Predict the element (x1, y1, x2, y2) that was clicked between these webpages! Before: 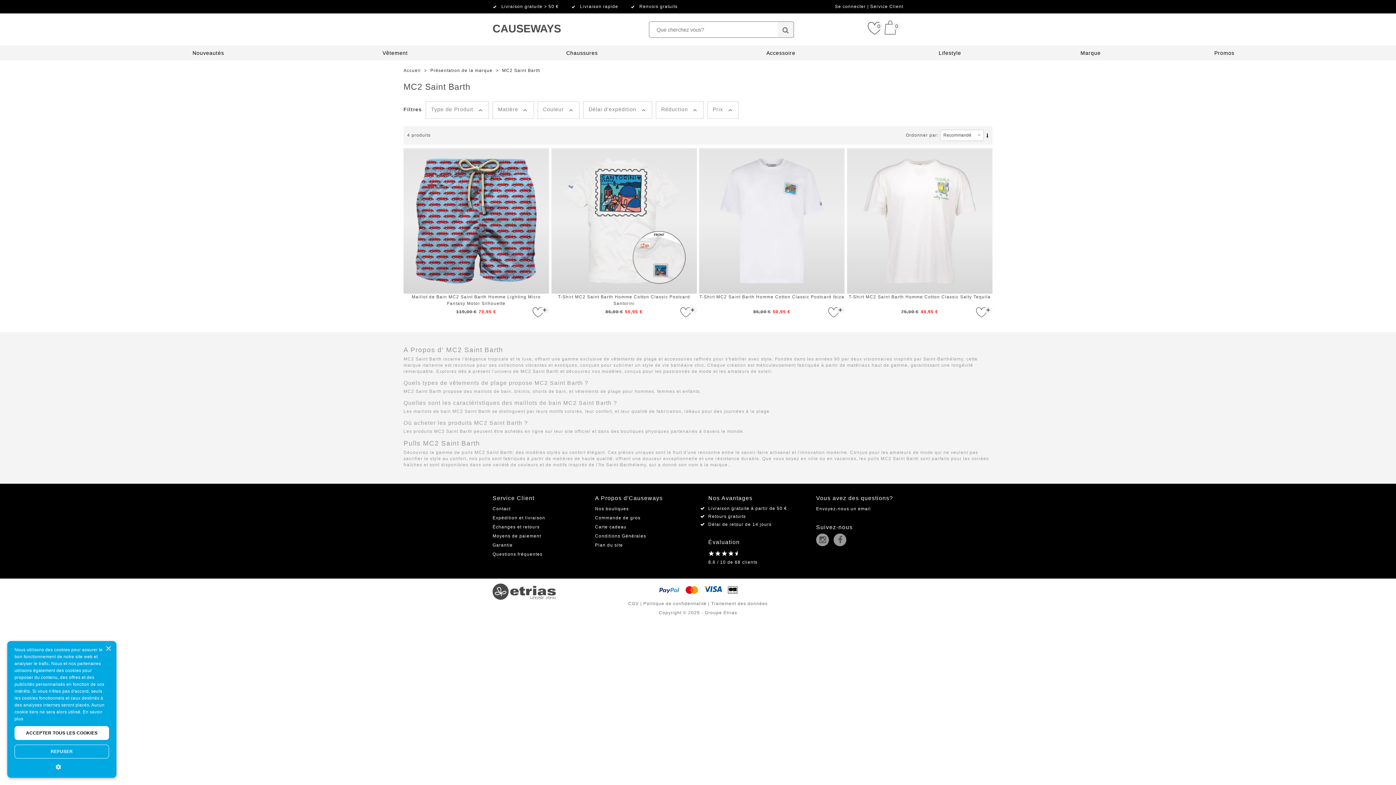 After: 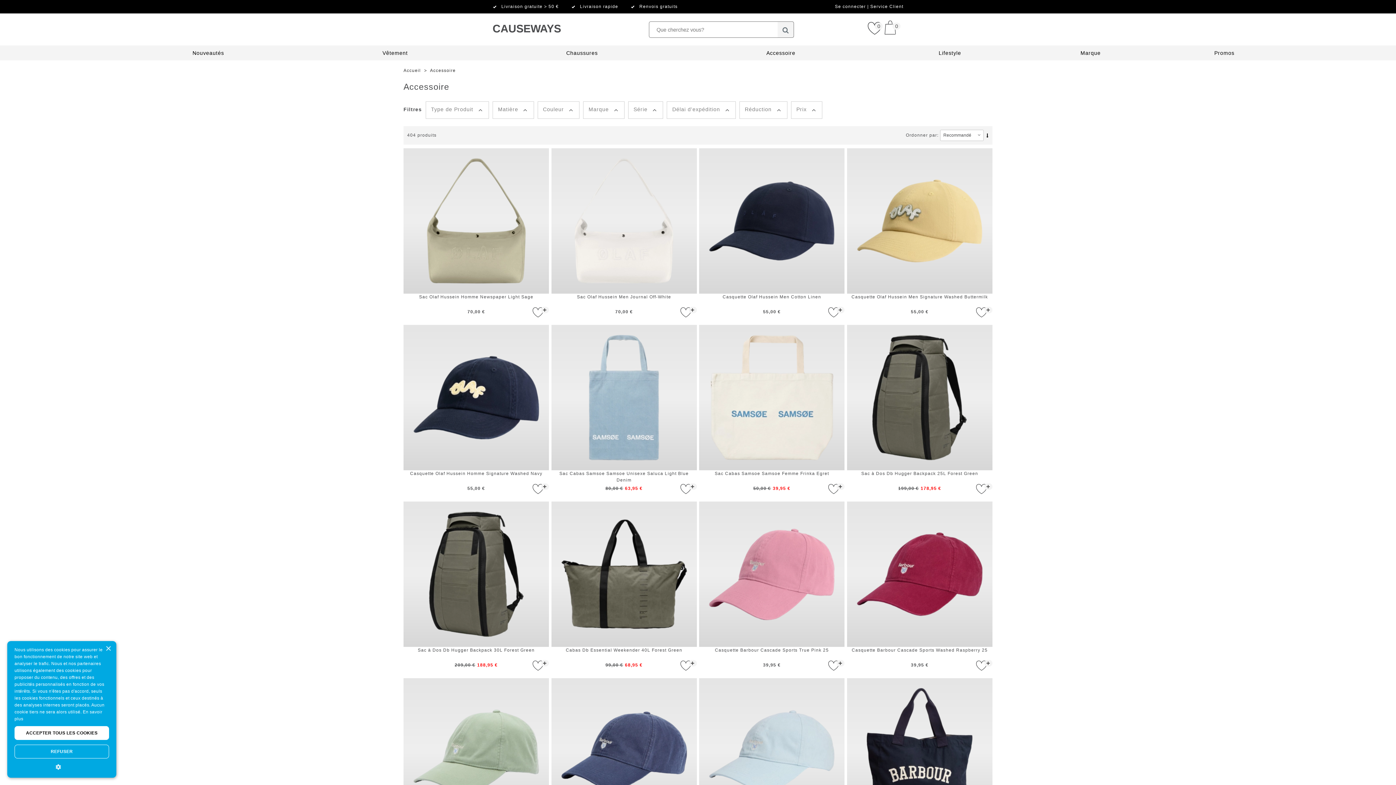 Action: bbox: (766, 50, 795, 56) label: Accessoire